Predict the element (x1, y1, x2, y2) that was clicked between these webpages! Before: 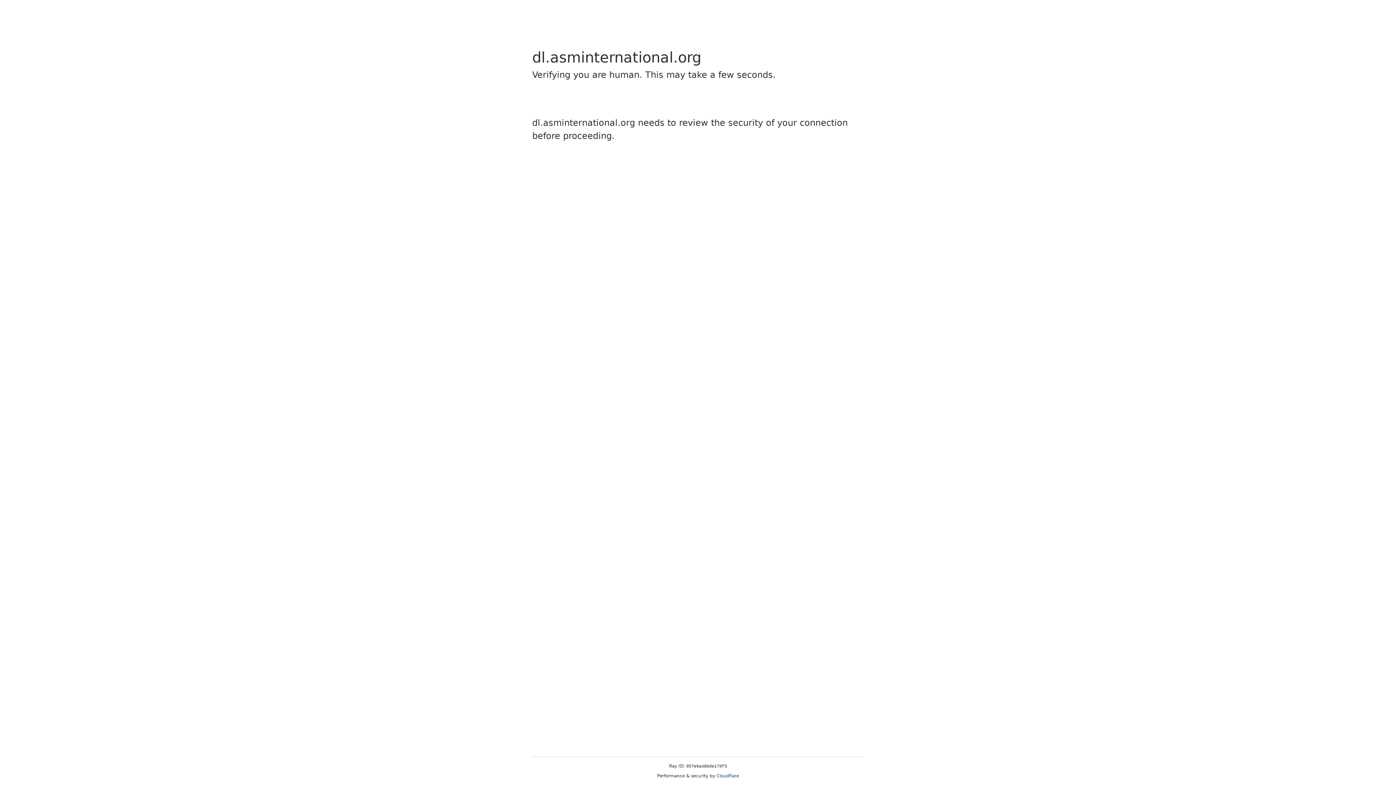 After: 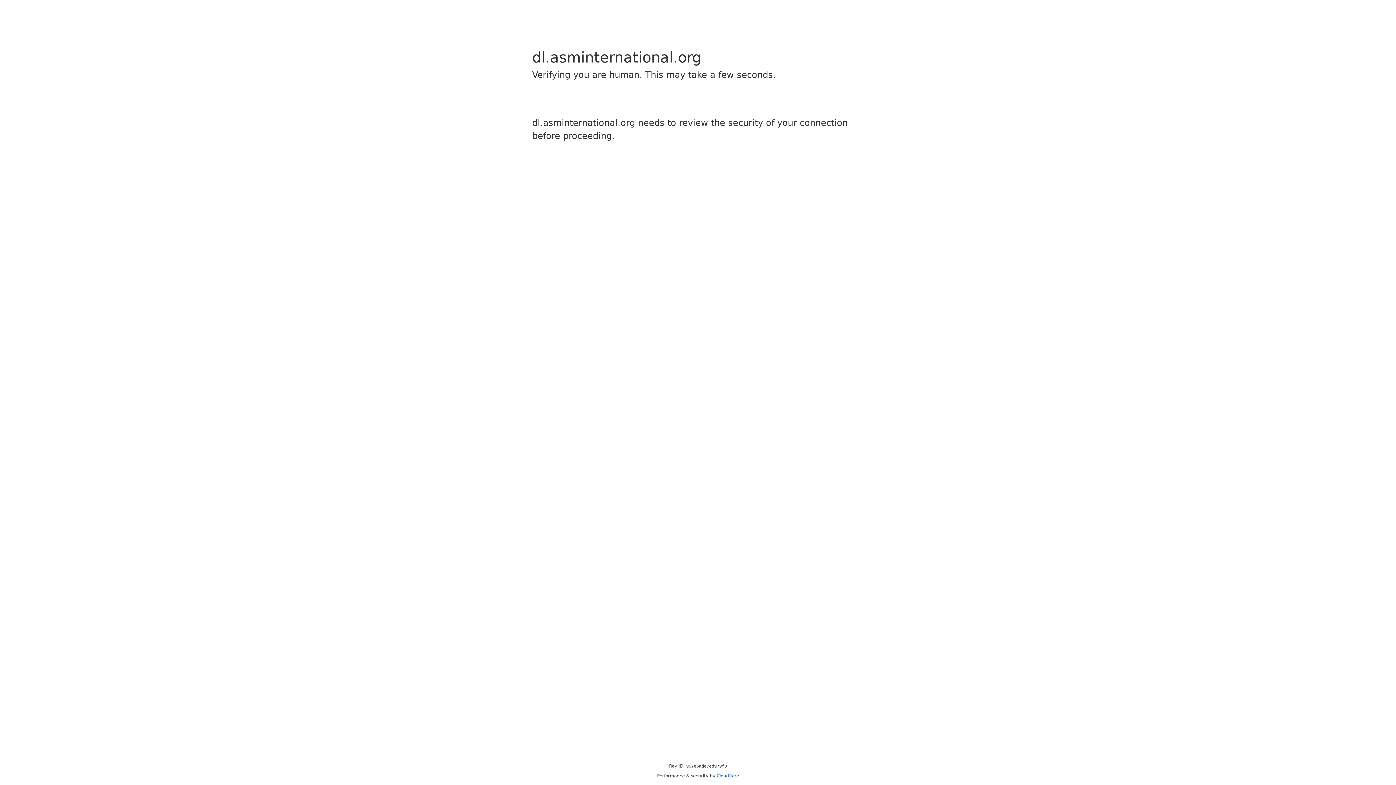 Action: bbox: (716, 773, 739, 778) label: Cloudflare